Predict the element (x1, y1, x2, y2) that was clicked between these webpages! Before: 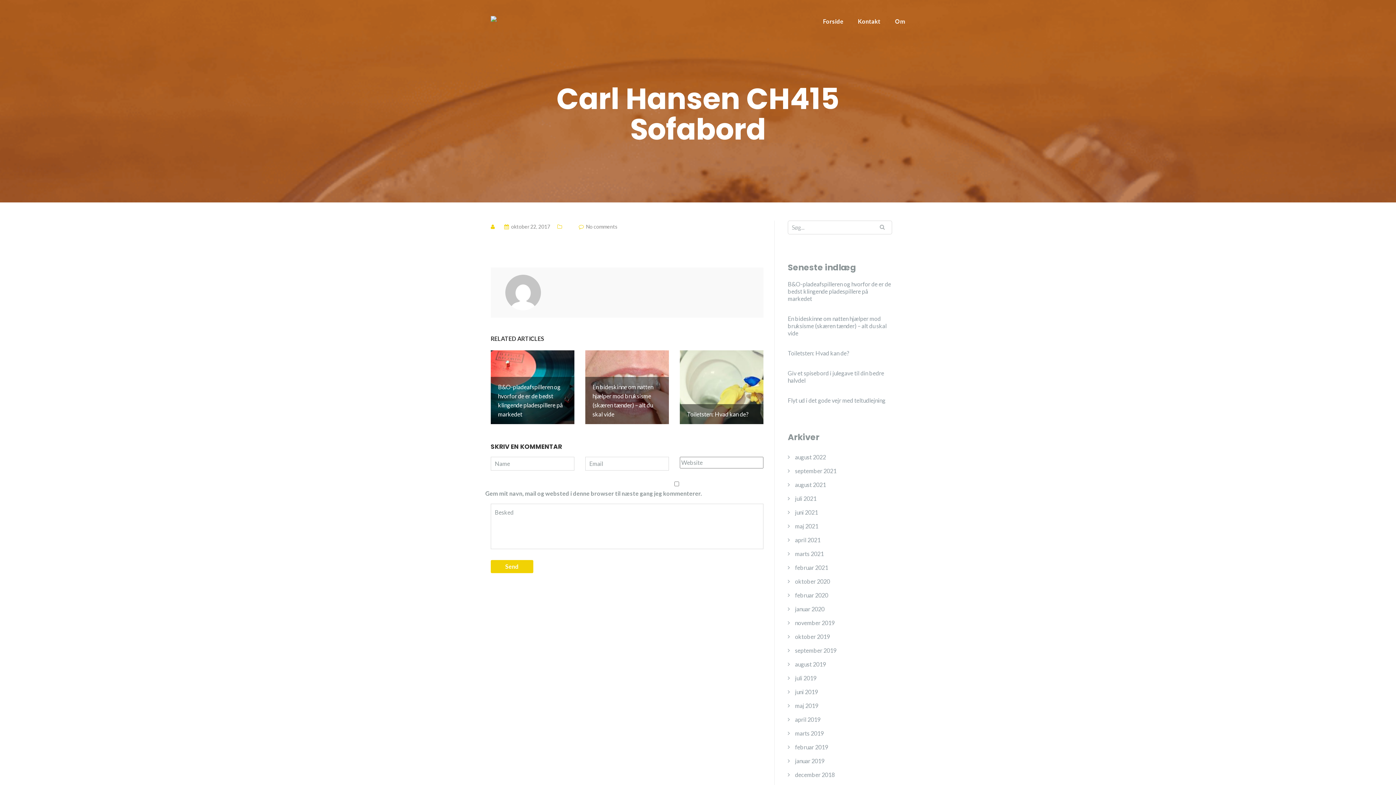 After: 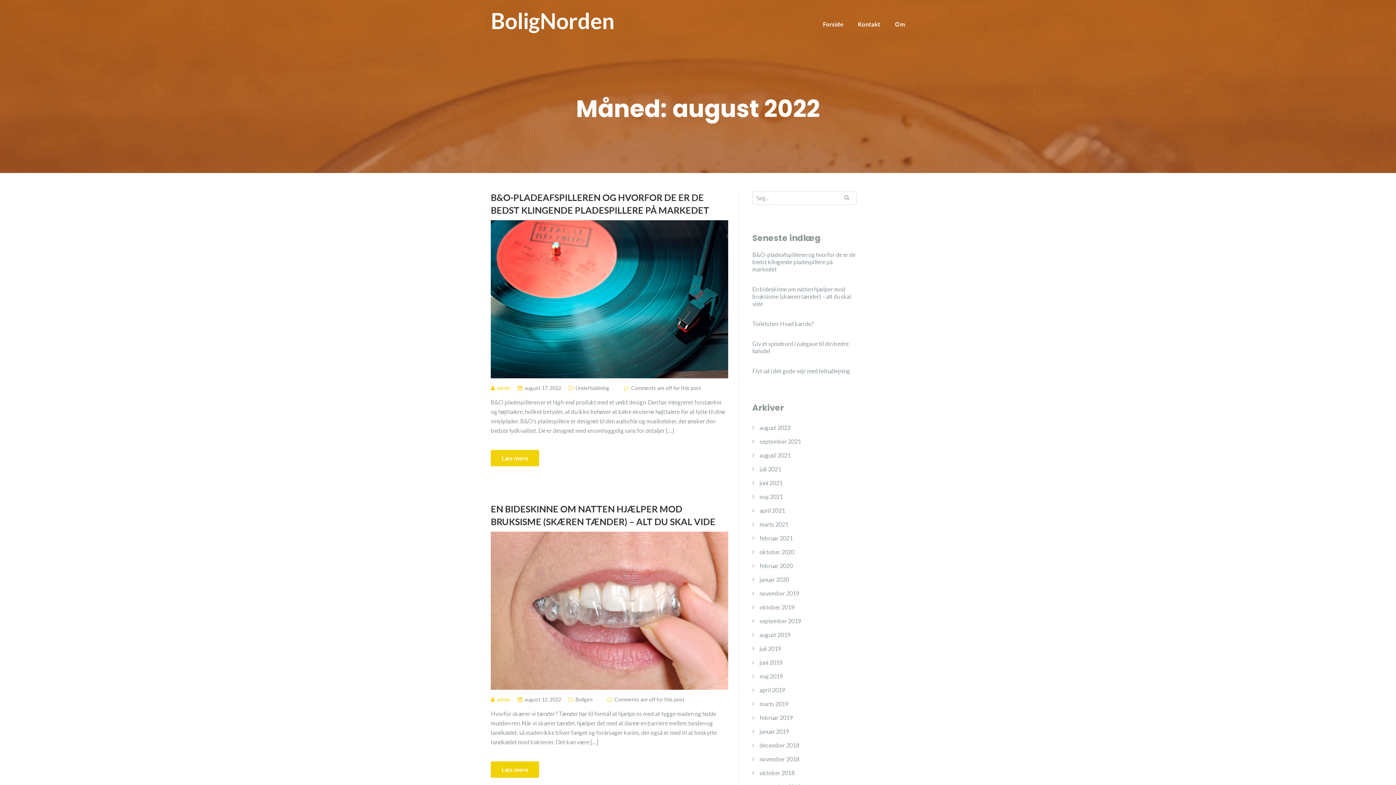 Action: bbox: (795, 450, 826, 464) label: august 2022